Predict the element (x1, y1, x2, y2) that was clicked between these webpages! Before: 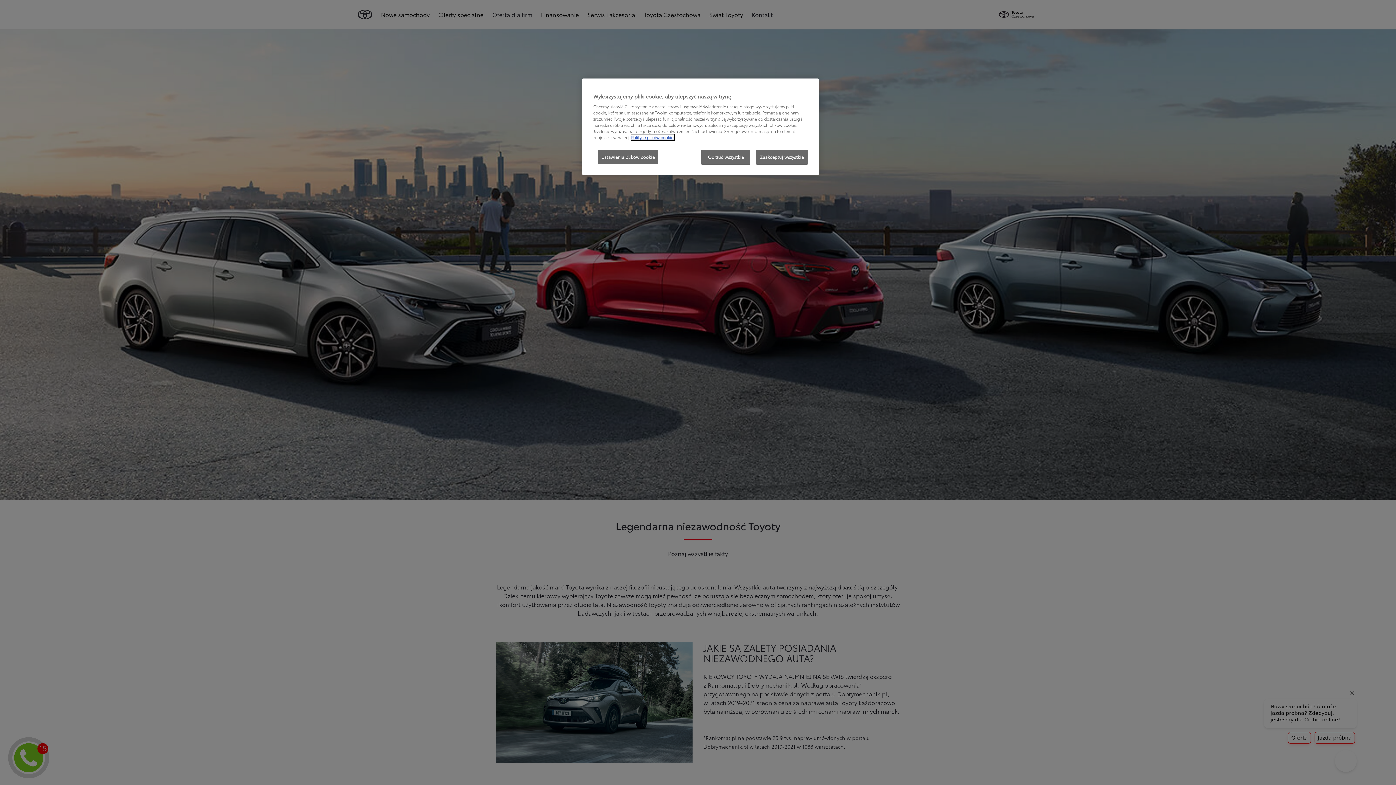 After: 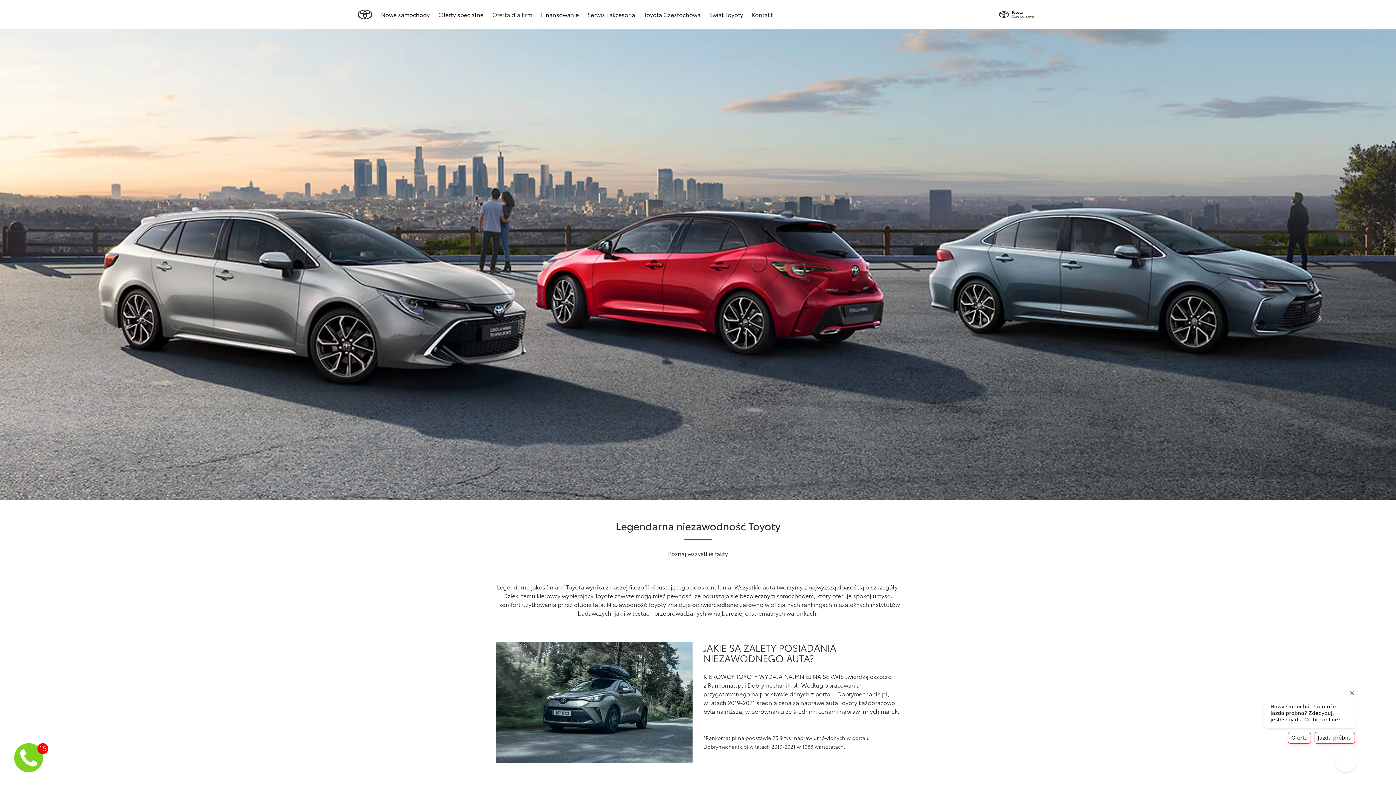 Action: bbox: (701, 149, 750, 164) label: Odrzuć wszystkie